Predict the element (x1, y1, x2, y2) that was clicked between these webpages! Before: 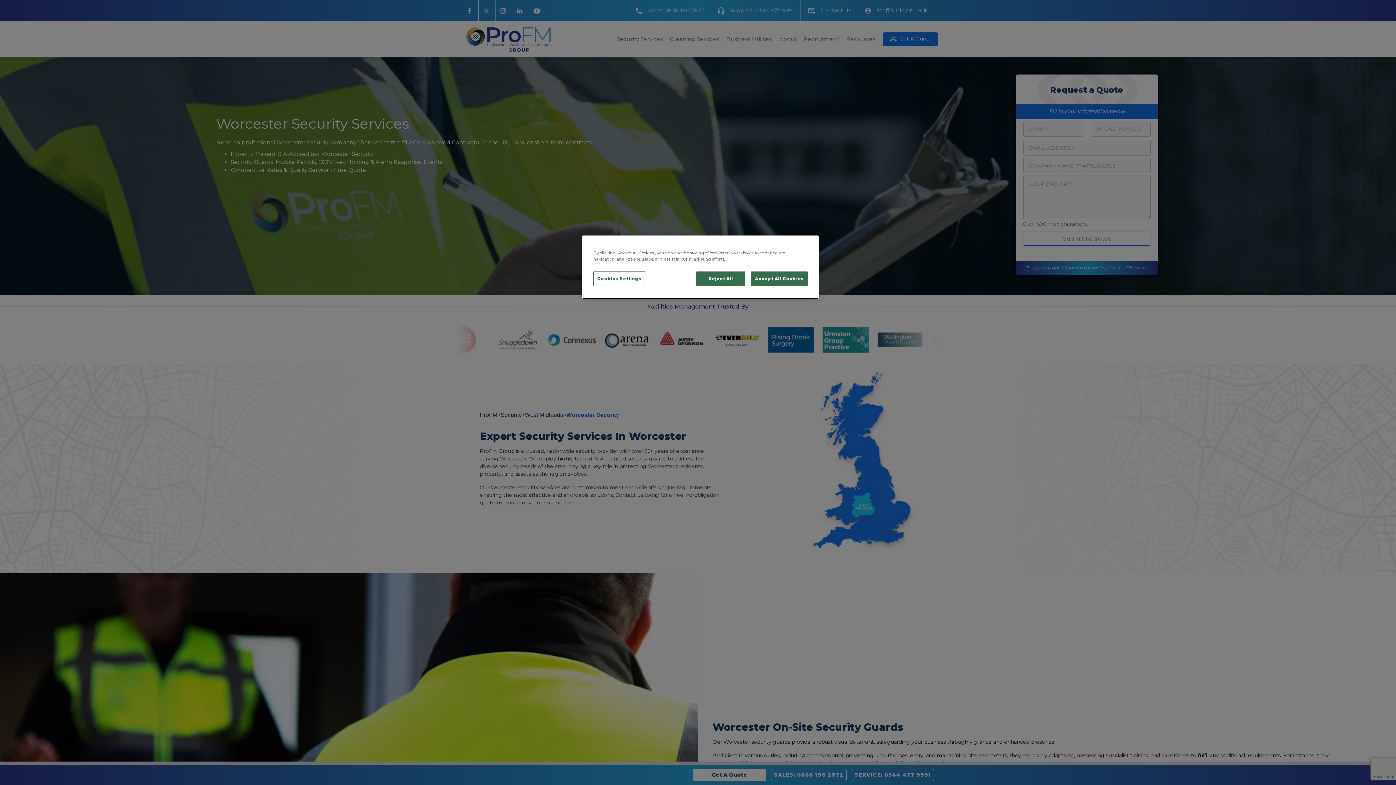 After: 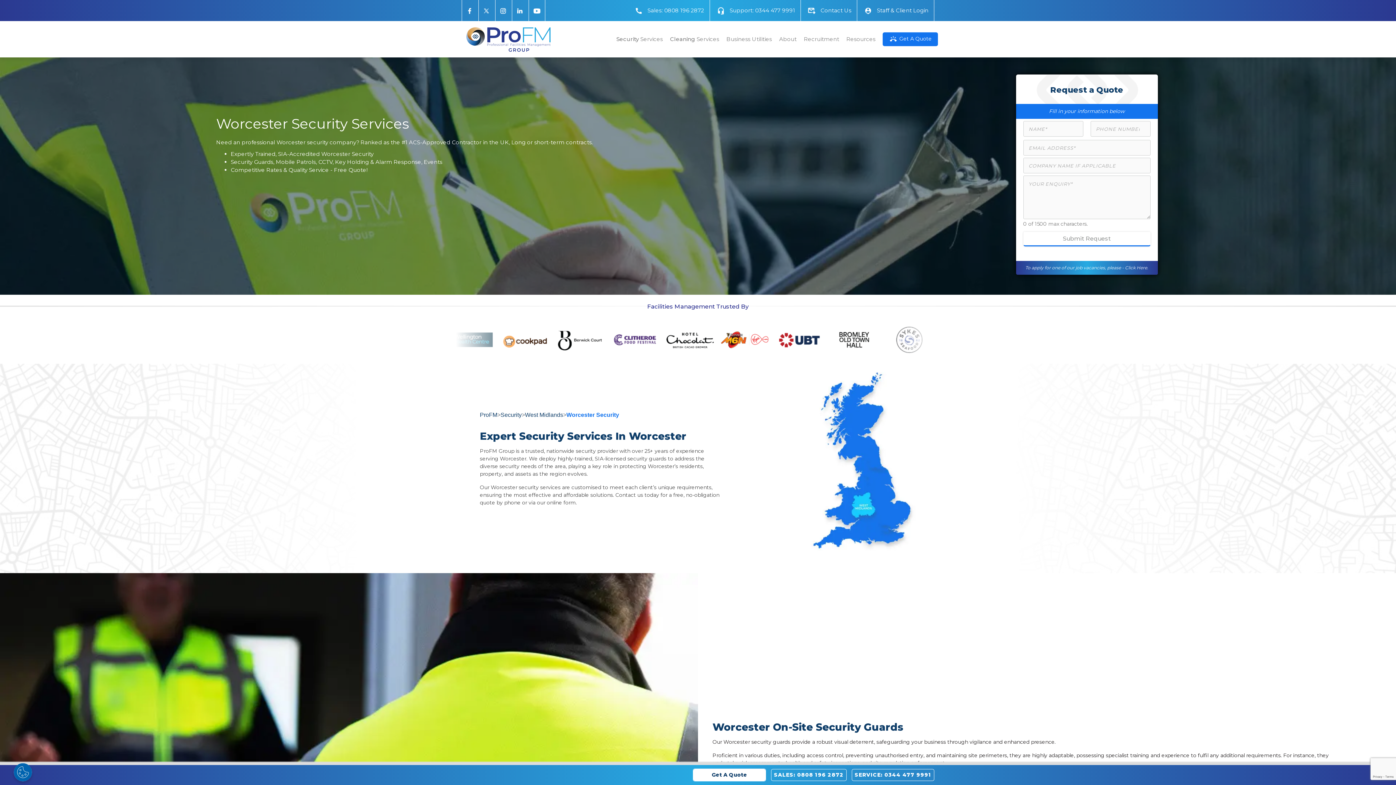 Action: bbox: (751, 271, 808, 286) label: Accept All Cookies